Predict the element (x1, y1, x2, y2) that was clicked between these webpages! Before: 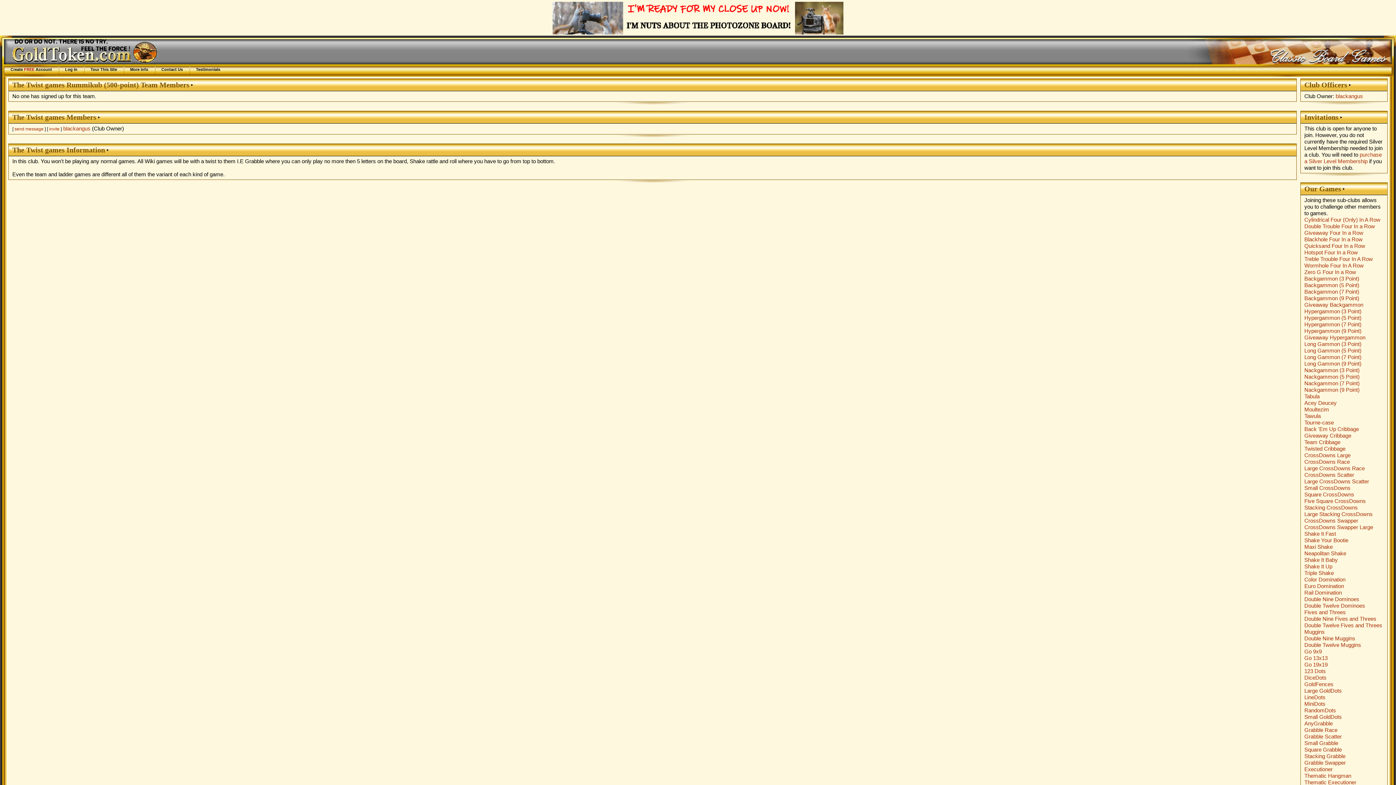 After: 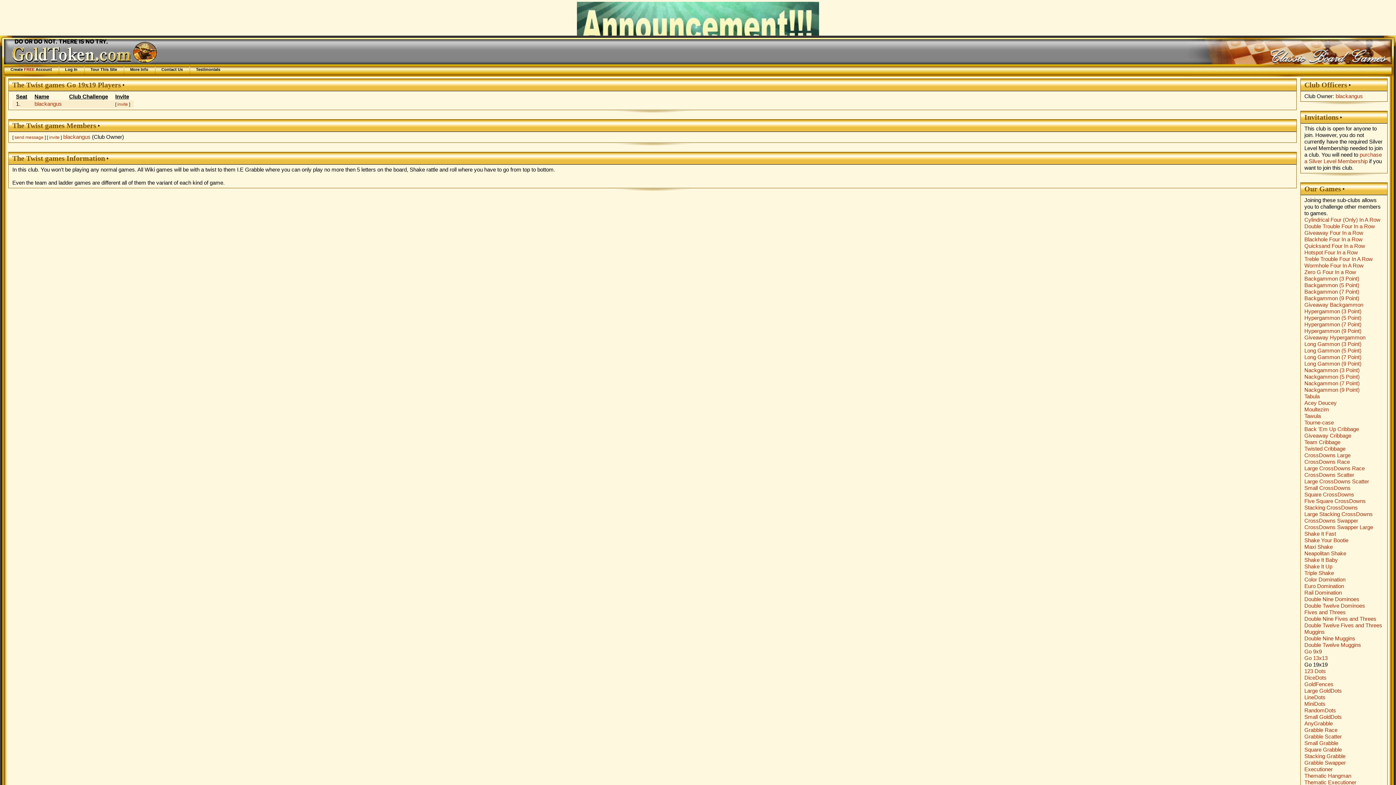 Action: label: Go 19x19 bbox: (1304, 661, 1328, 668)